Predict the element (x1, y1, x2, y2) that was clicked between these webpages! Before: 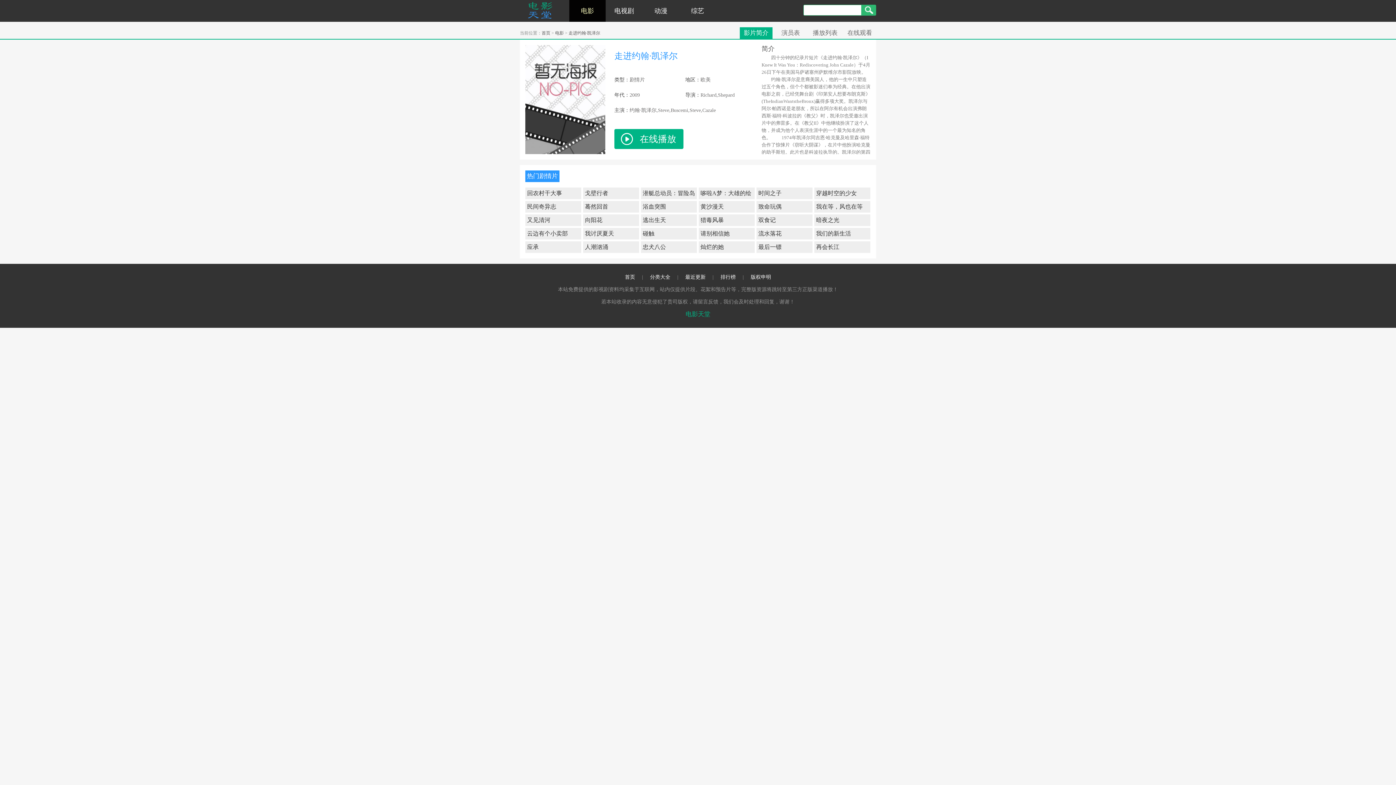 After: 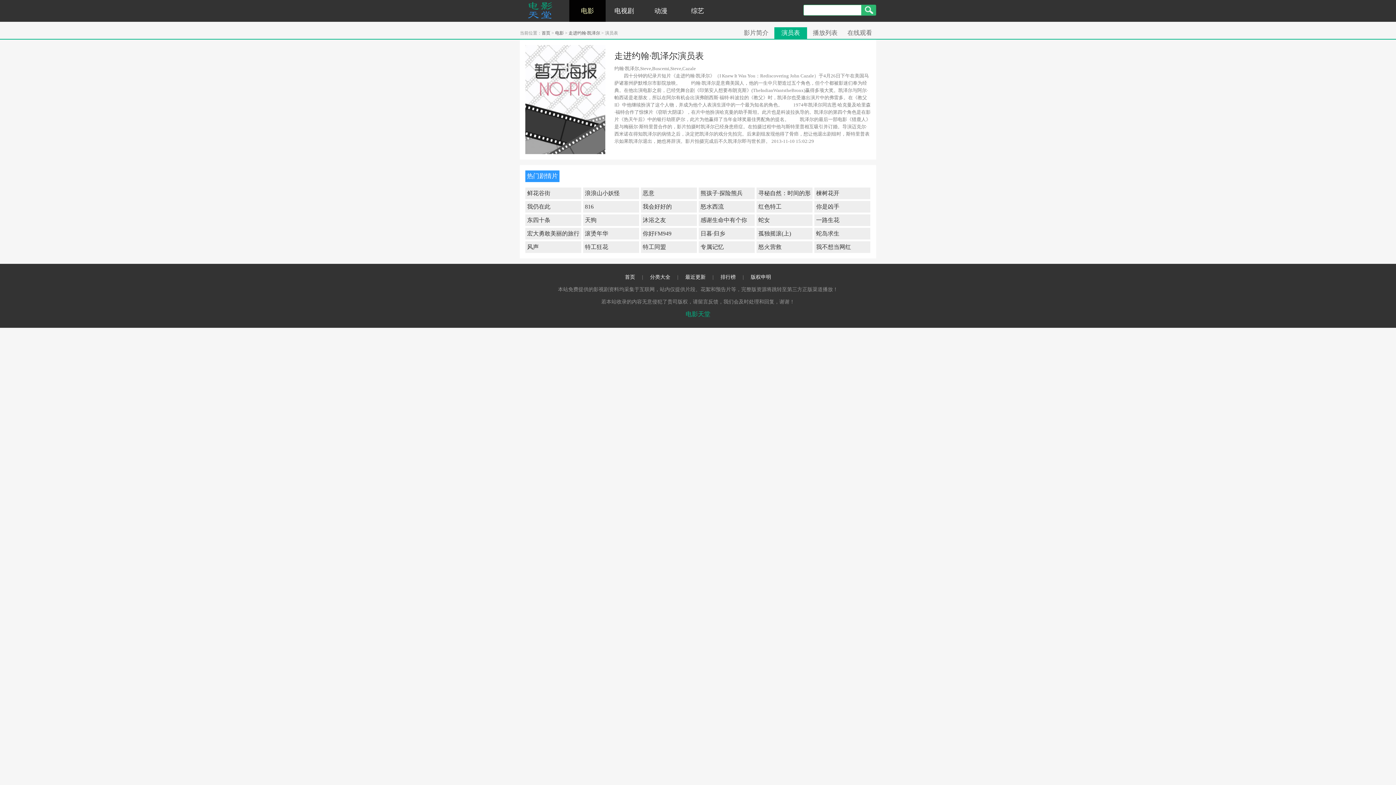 Action: label: 演员表 bbox: (774, 27, 807, 38)